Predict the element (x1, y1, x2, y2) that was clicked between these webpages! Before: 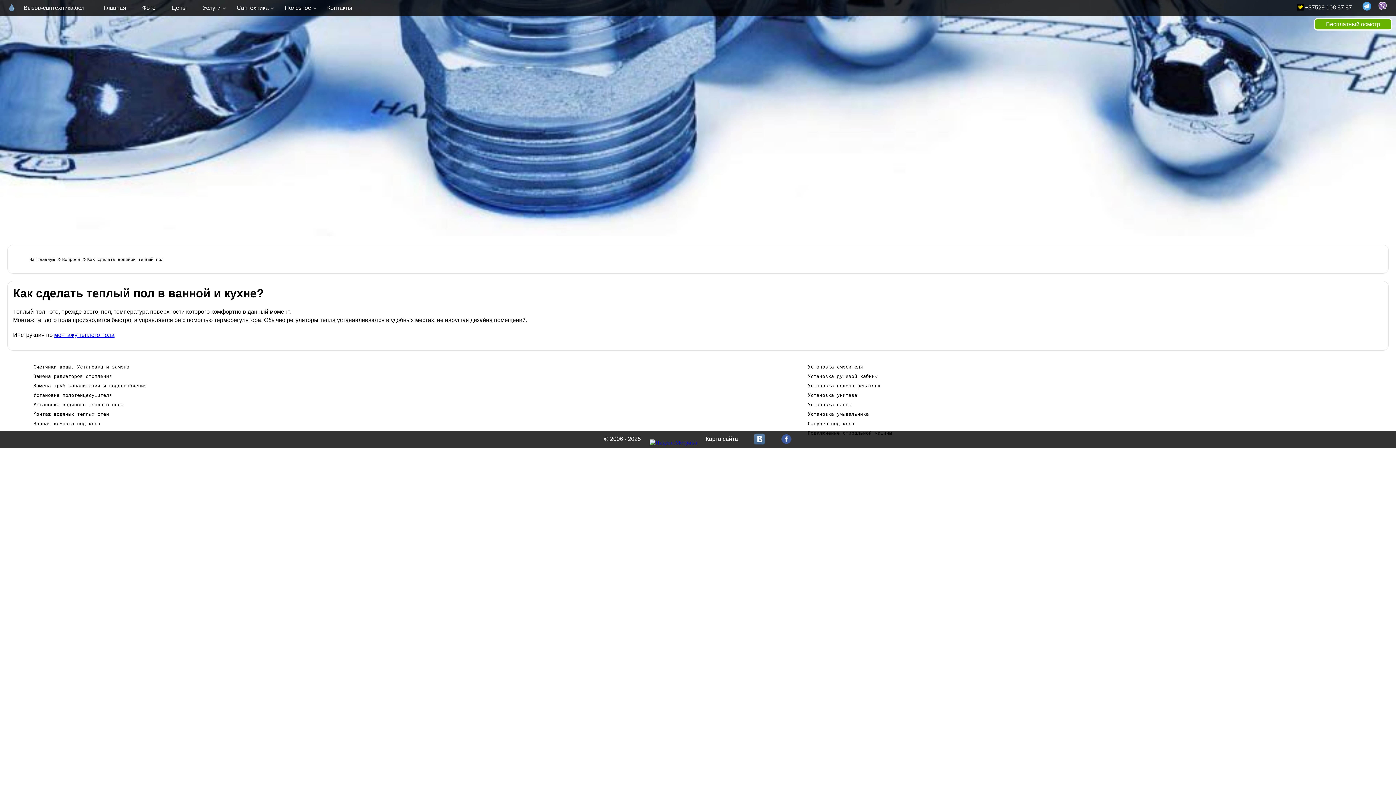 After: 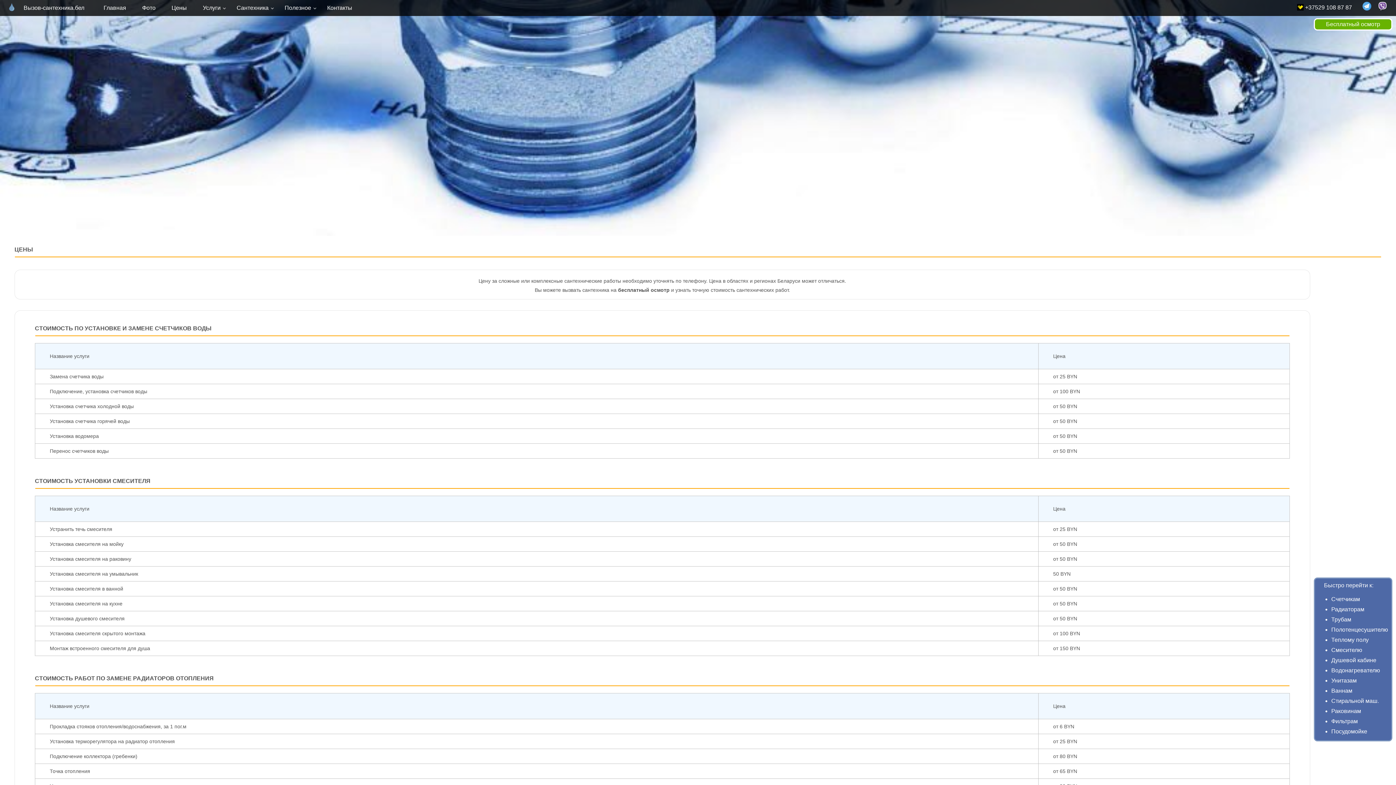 Action: bbox: (171, 4, 186, 10) label: Цены